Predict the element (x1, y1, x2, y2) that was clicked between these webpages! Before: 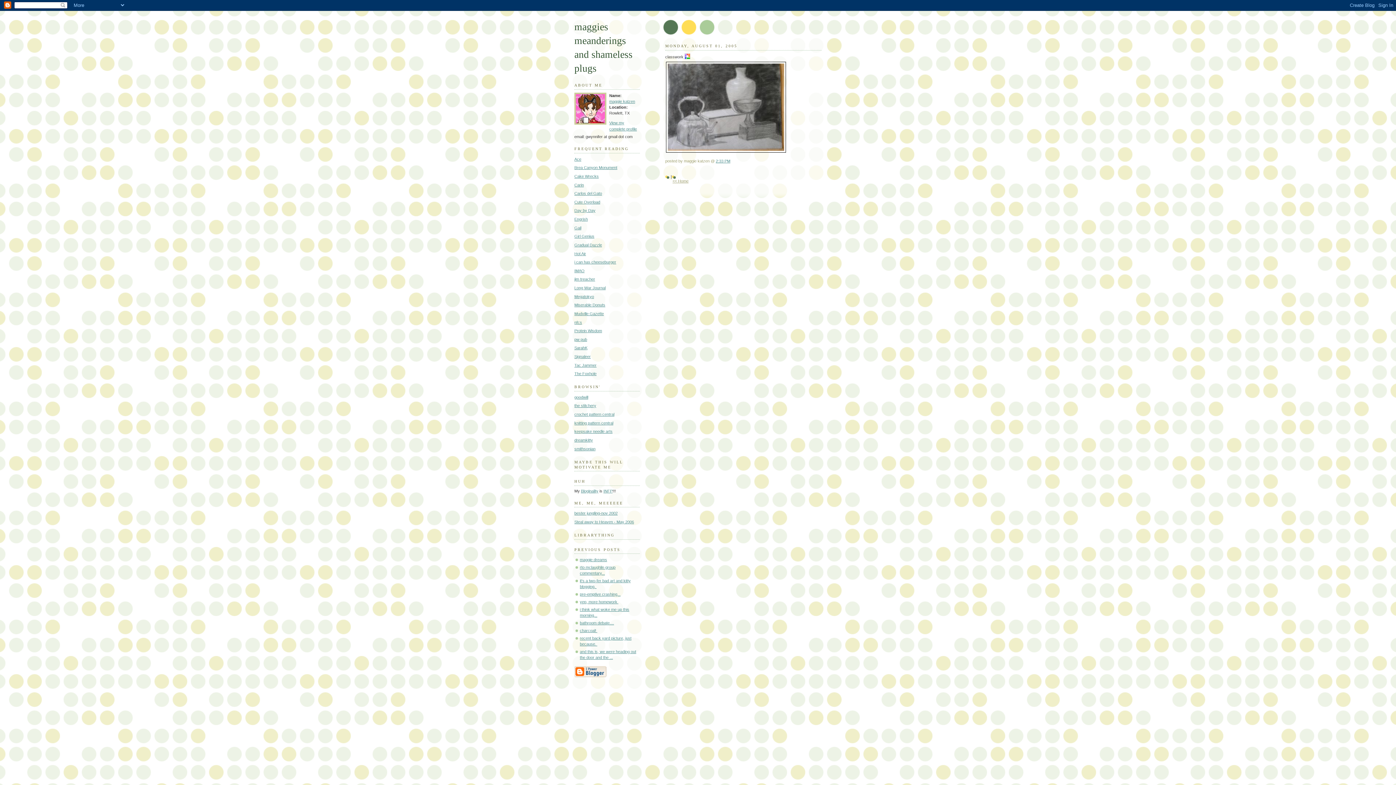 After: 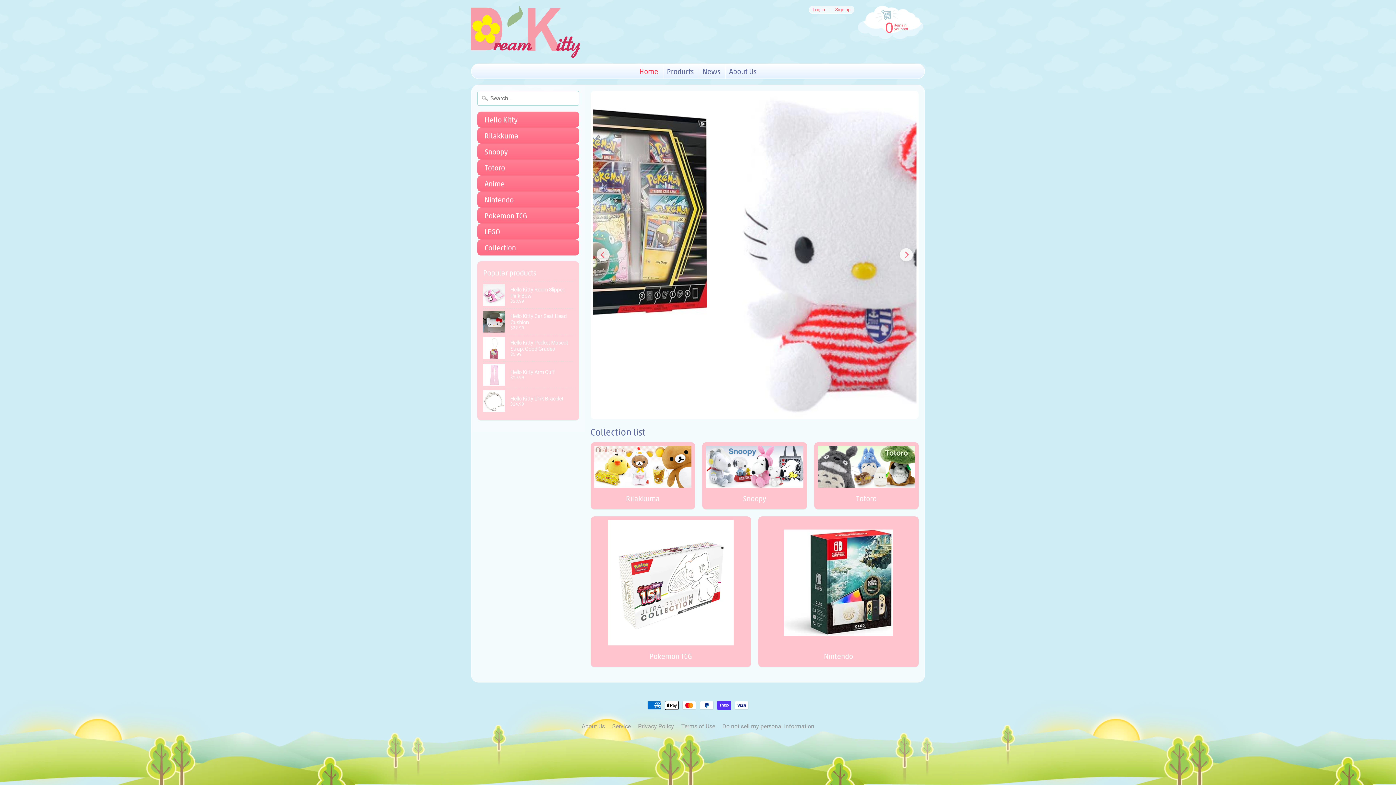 Action: bbox: (574, 438, 593, 442) label: dreamkitty